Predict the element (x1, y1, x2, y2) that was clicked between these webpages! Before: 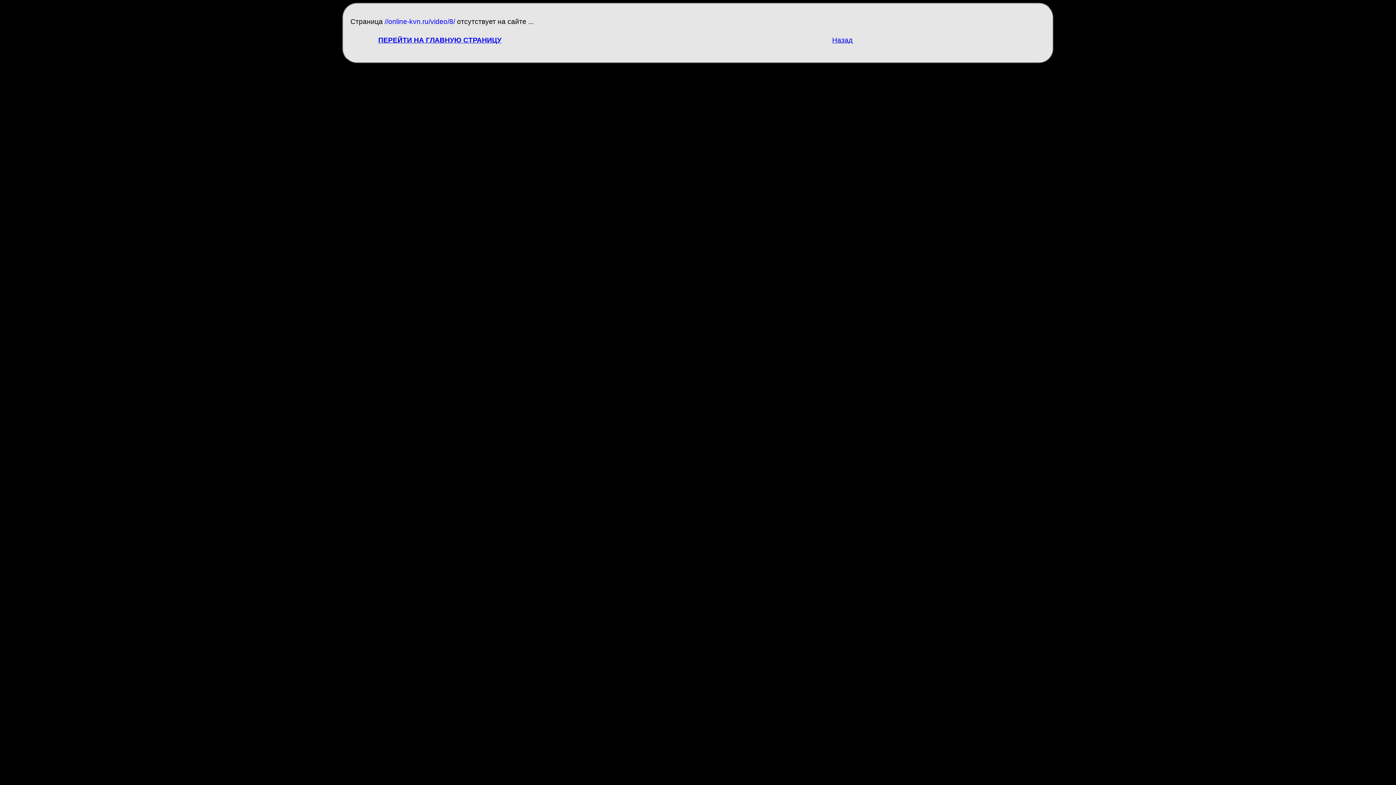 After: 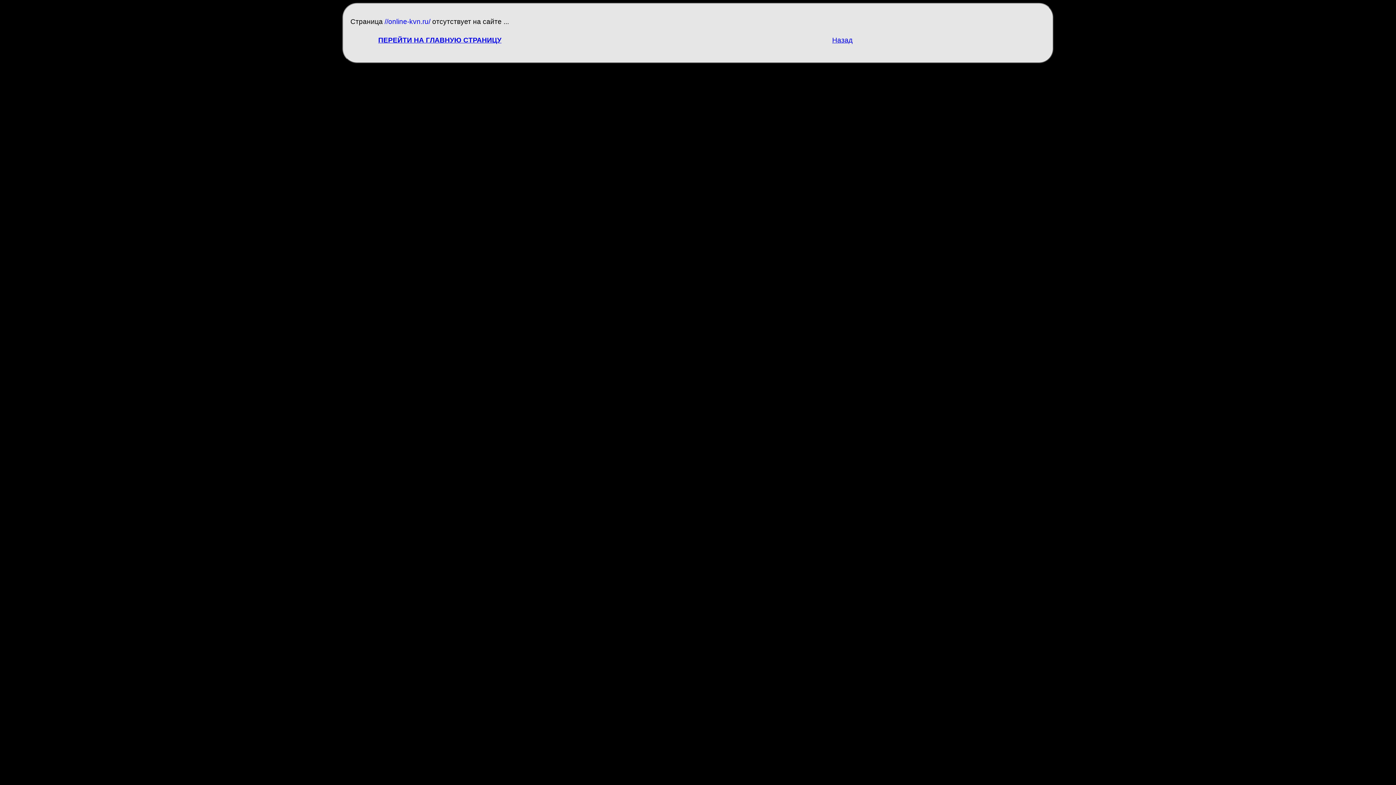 Action: label: ПЕРЕЙТИ НА ГЛАВНУЮ СТРАНИЦУ bbox: (378, 36, 795, 44)